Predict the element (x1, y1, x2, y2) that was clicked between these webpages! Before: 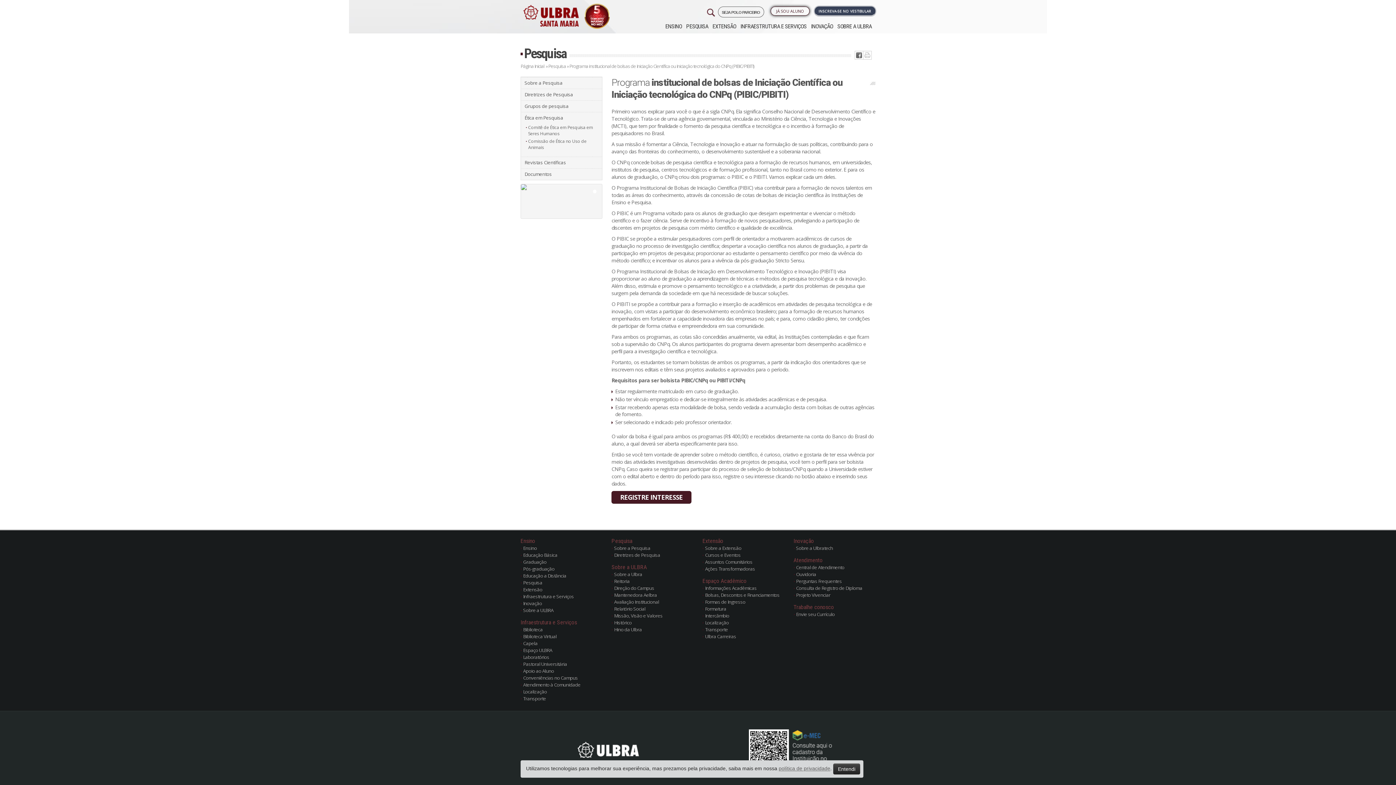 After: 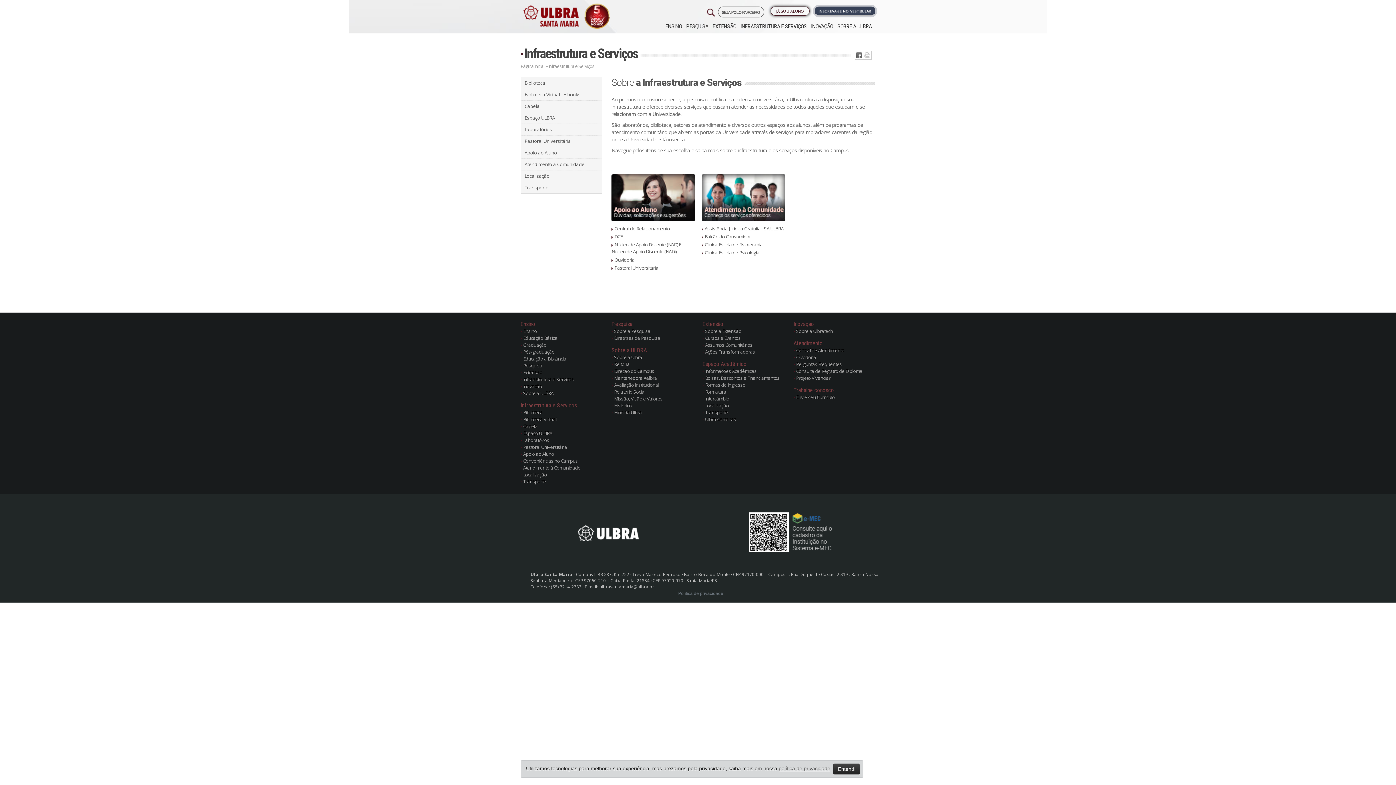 Action: bbox: (520, 593, 602, 600) label: Infraestrutura e Serviços